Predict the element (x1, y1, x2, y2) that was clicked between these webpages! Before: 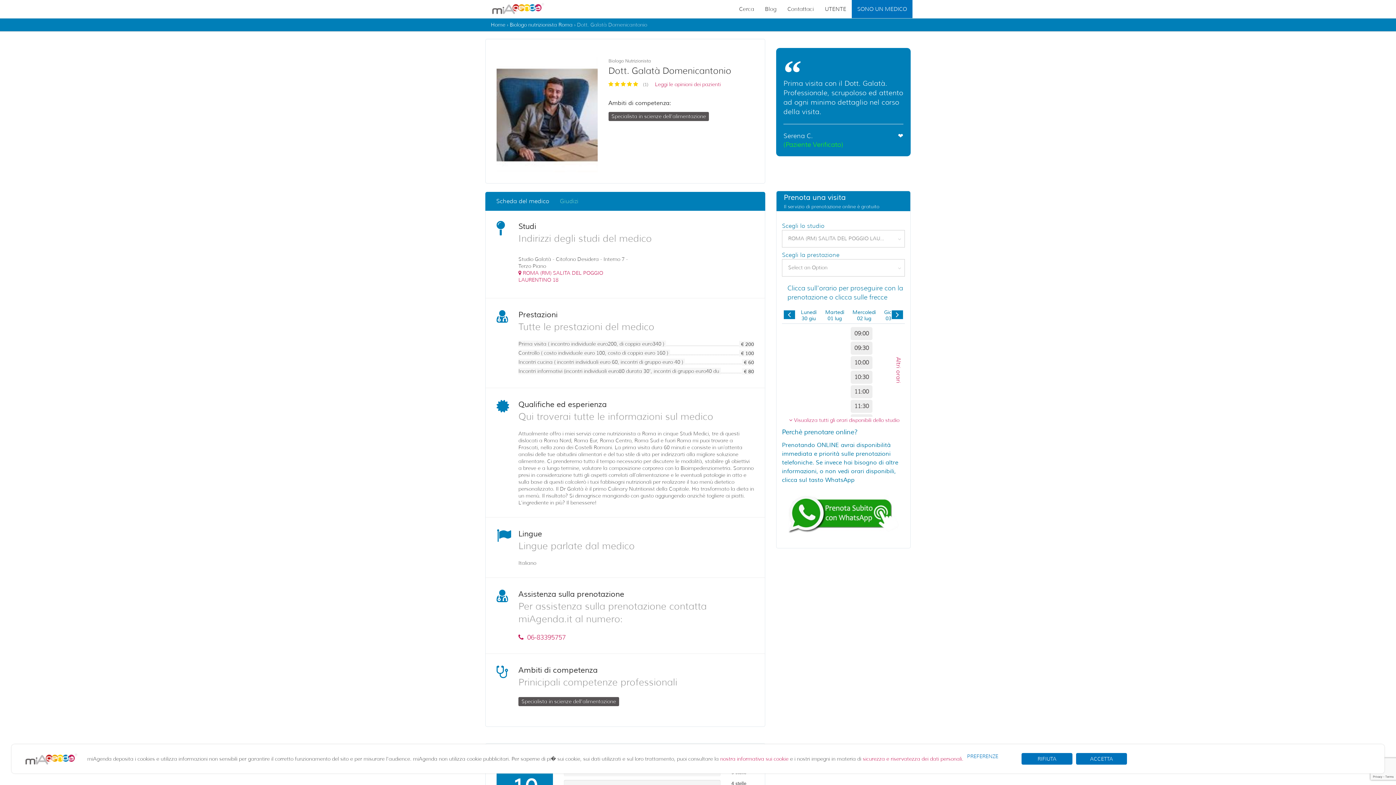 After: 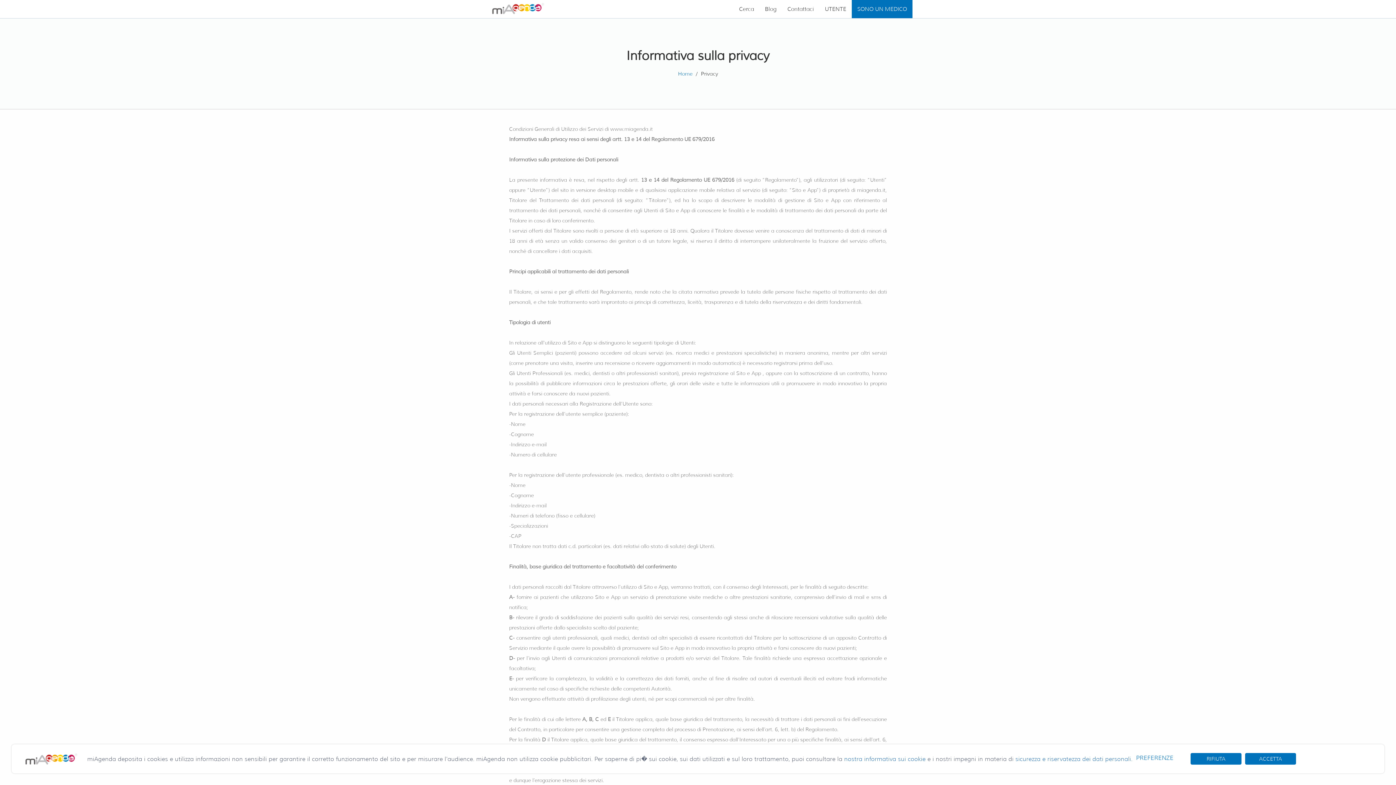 Action: bbox: (720, 755, 788, 762) label: nostra informativa sui cookie